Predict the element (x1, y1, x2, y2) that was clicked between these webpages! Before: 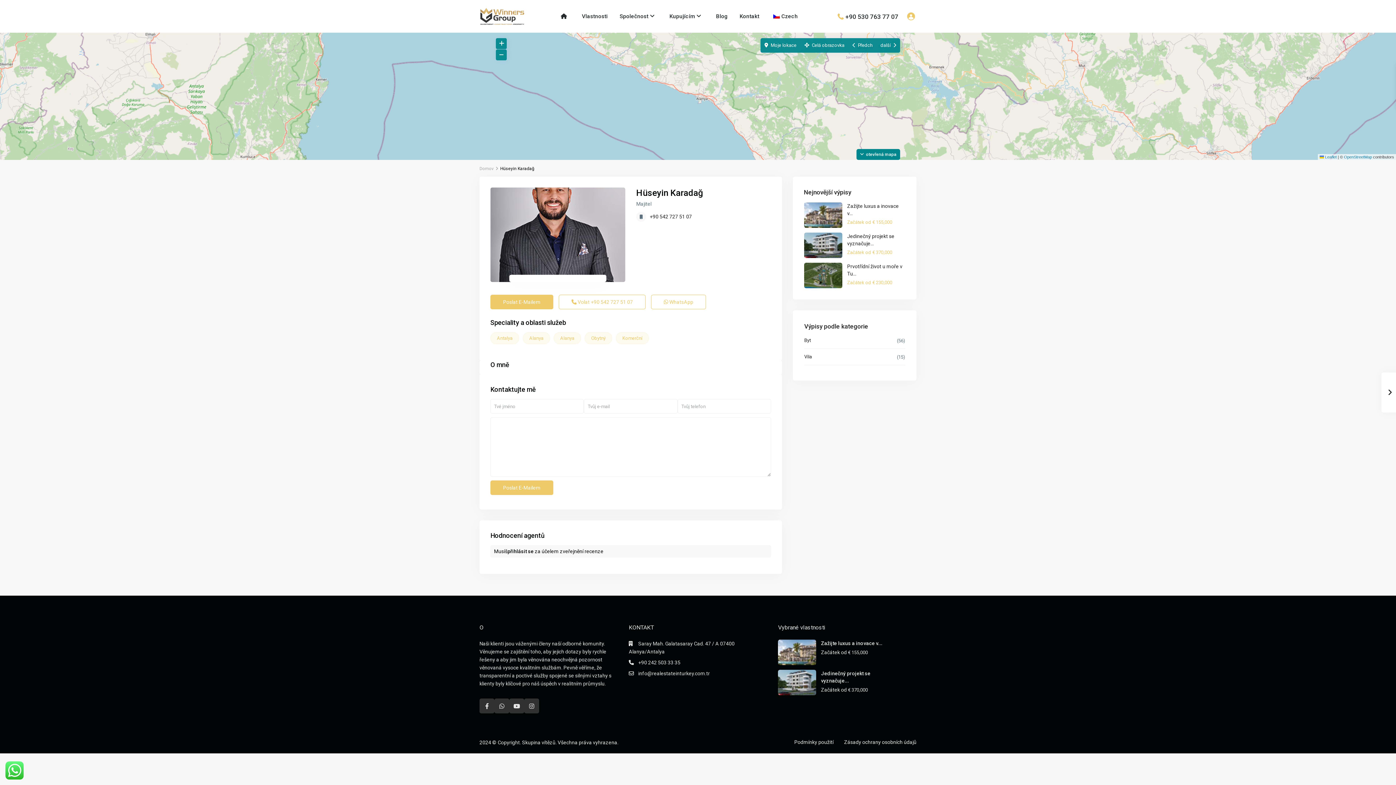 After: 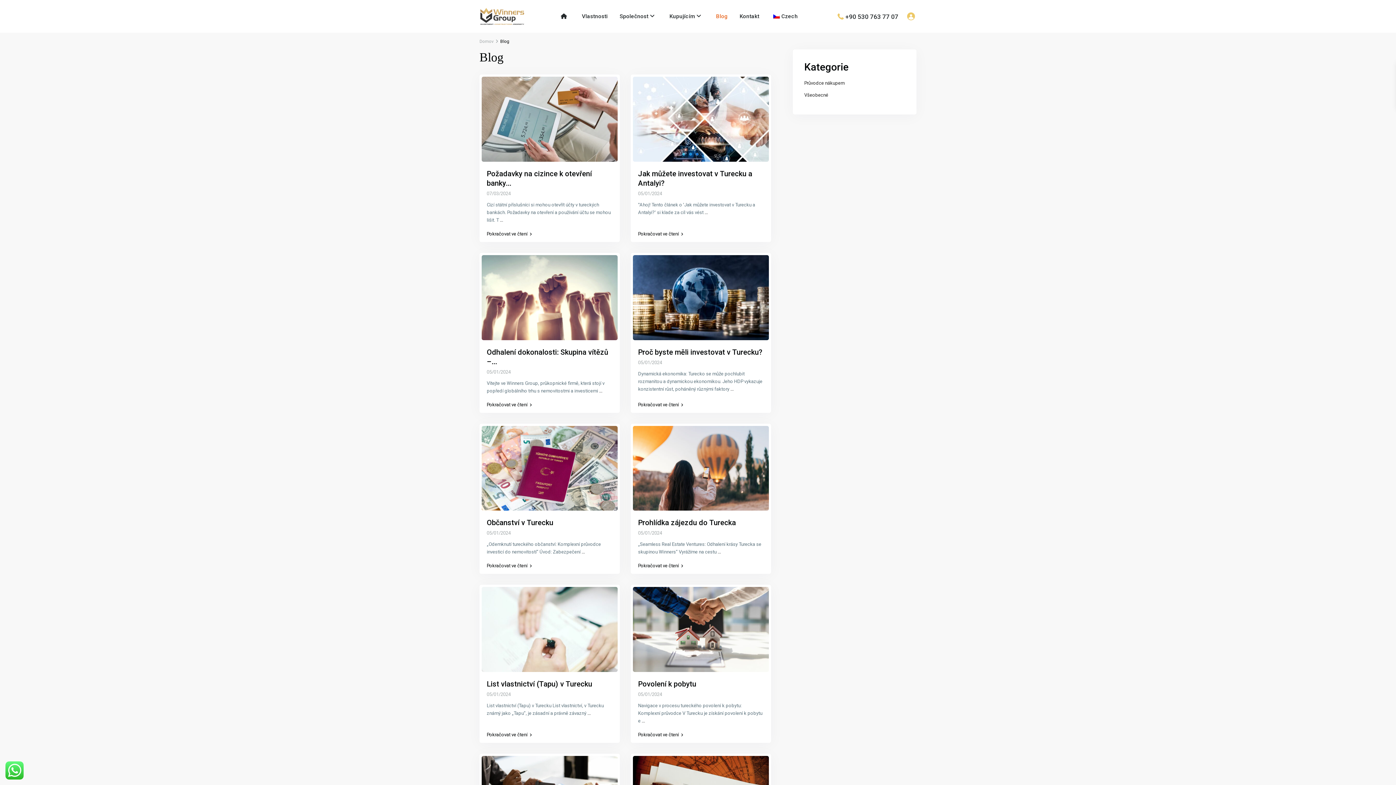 Action: bbox: (710, 0, 733, 32) label: Blog